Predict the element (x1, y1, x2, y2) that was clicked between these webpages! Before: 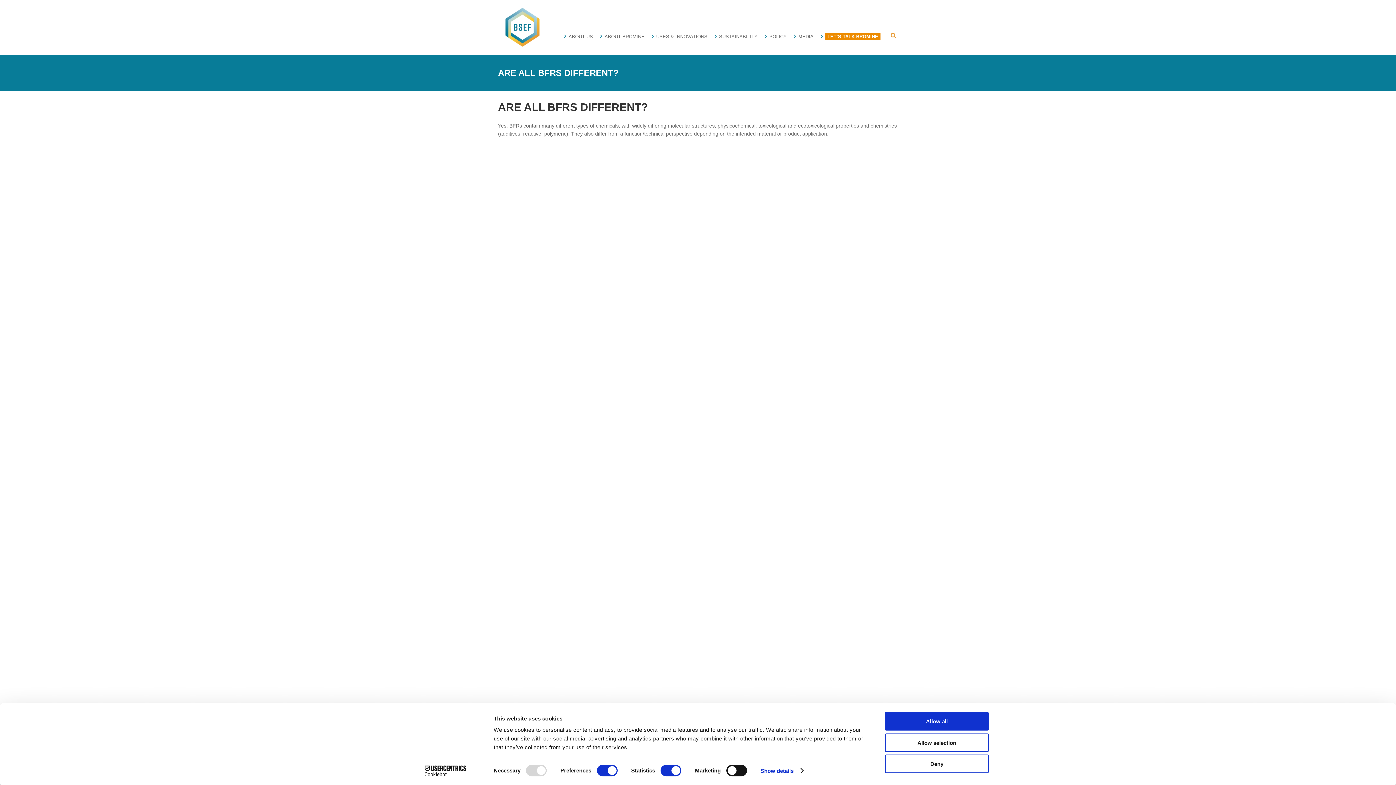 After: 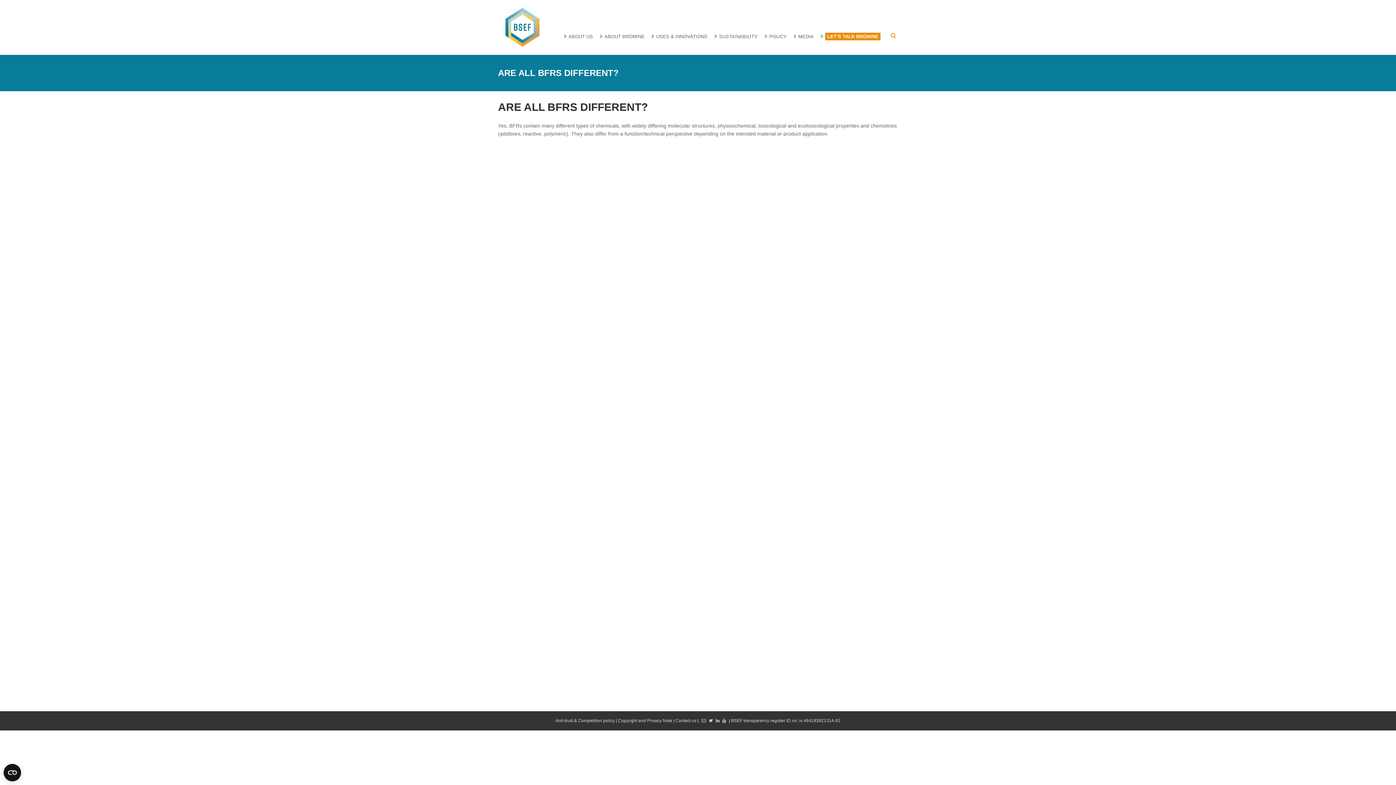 Action: label: Allow selection bbox: (885, 733, 989, 752)